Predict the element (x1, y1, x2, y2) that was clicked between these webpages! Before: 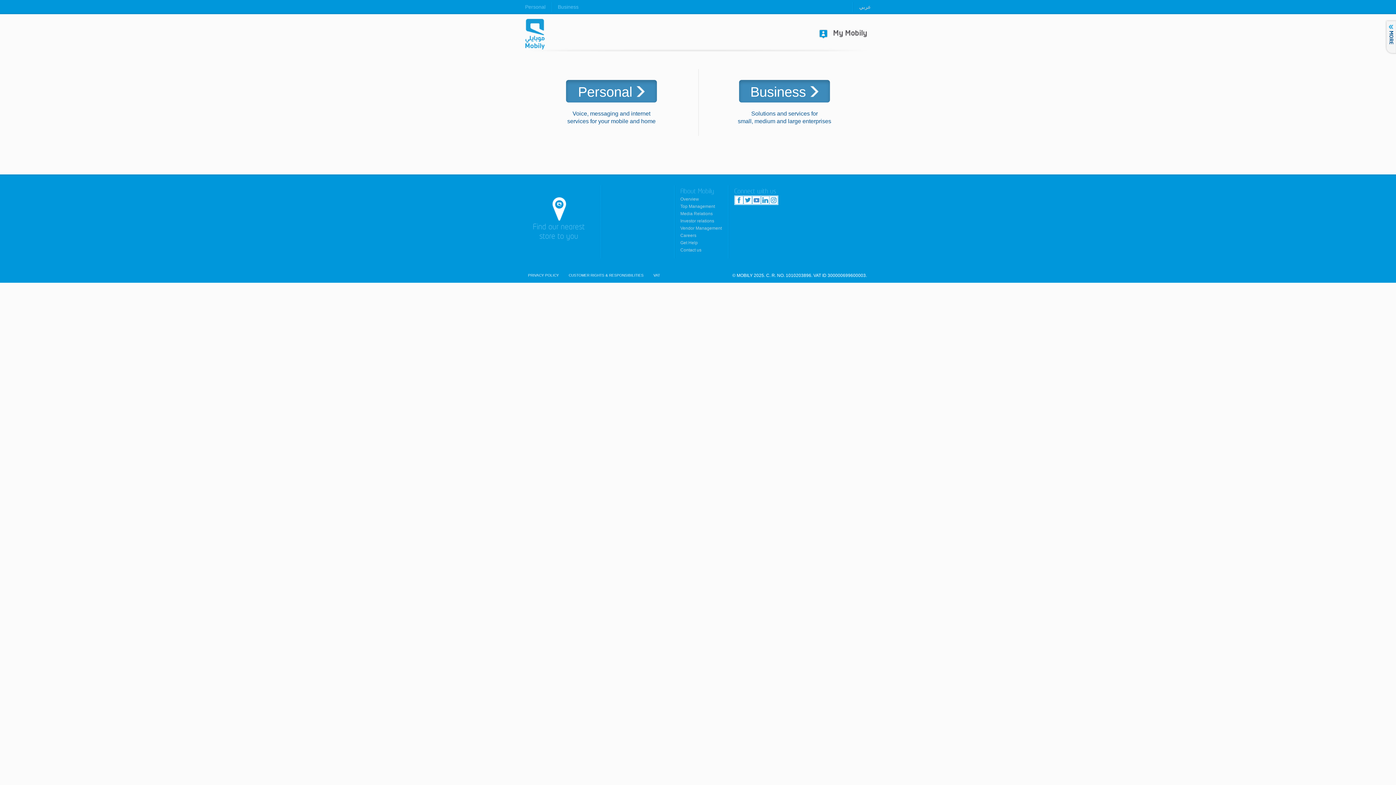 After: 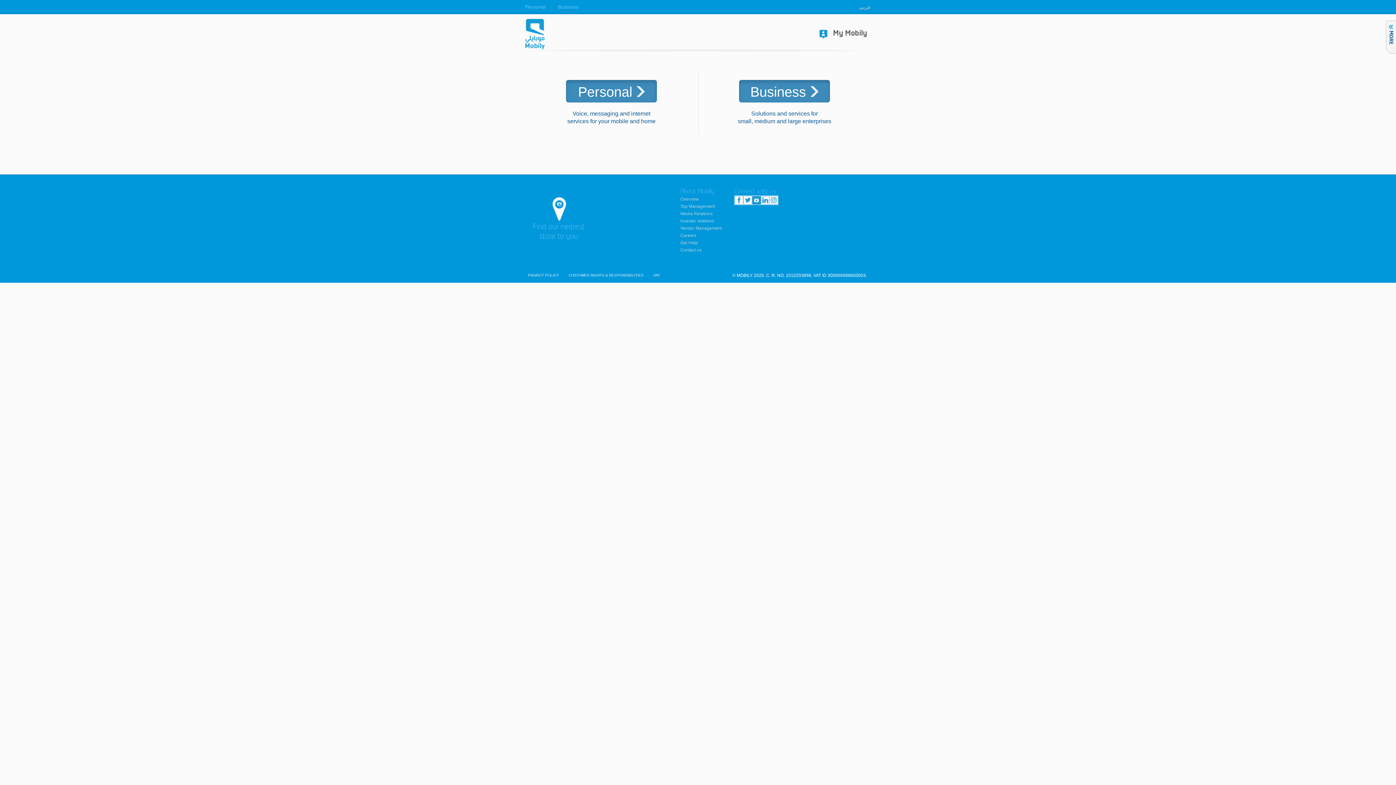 Action: bbox: (752, 196, 760, 204) label: YouTube